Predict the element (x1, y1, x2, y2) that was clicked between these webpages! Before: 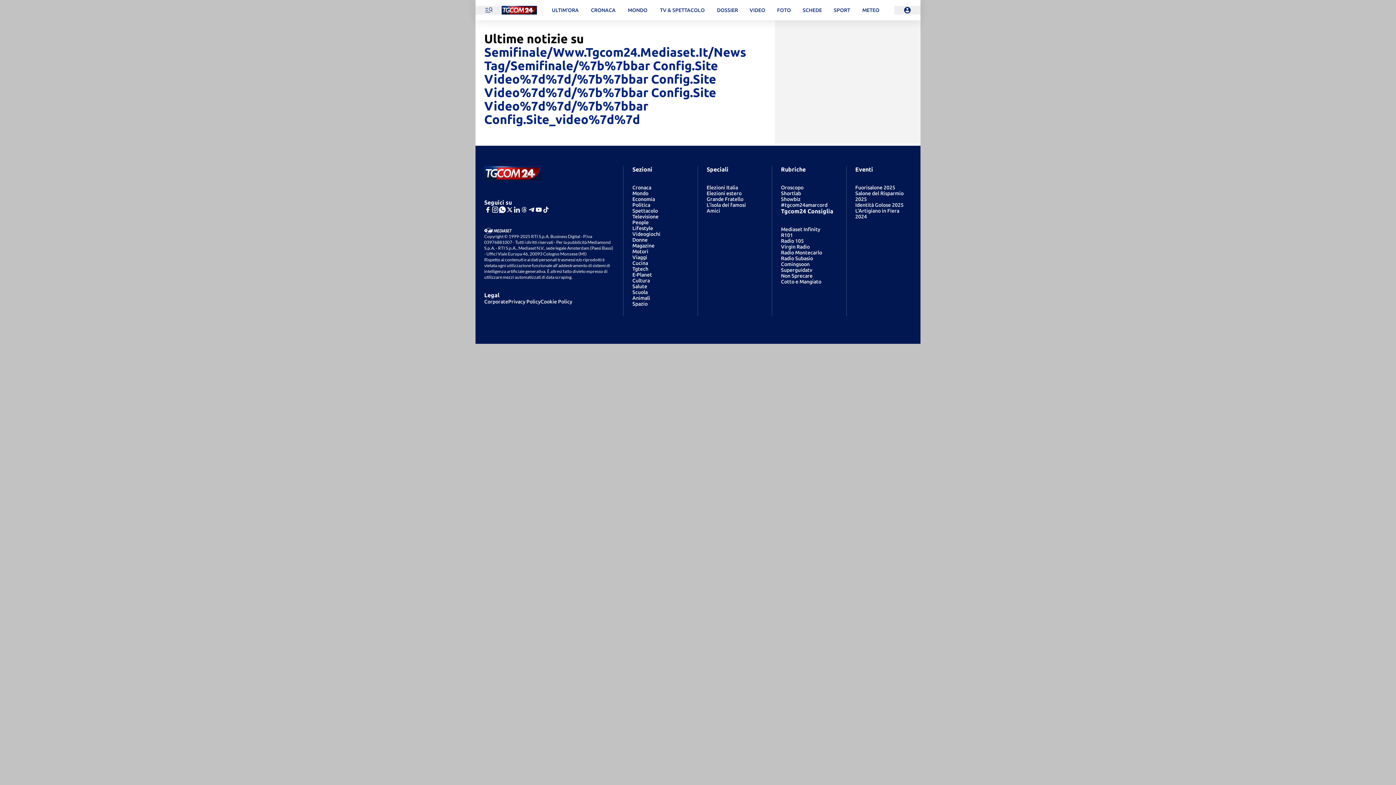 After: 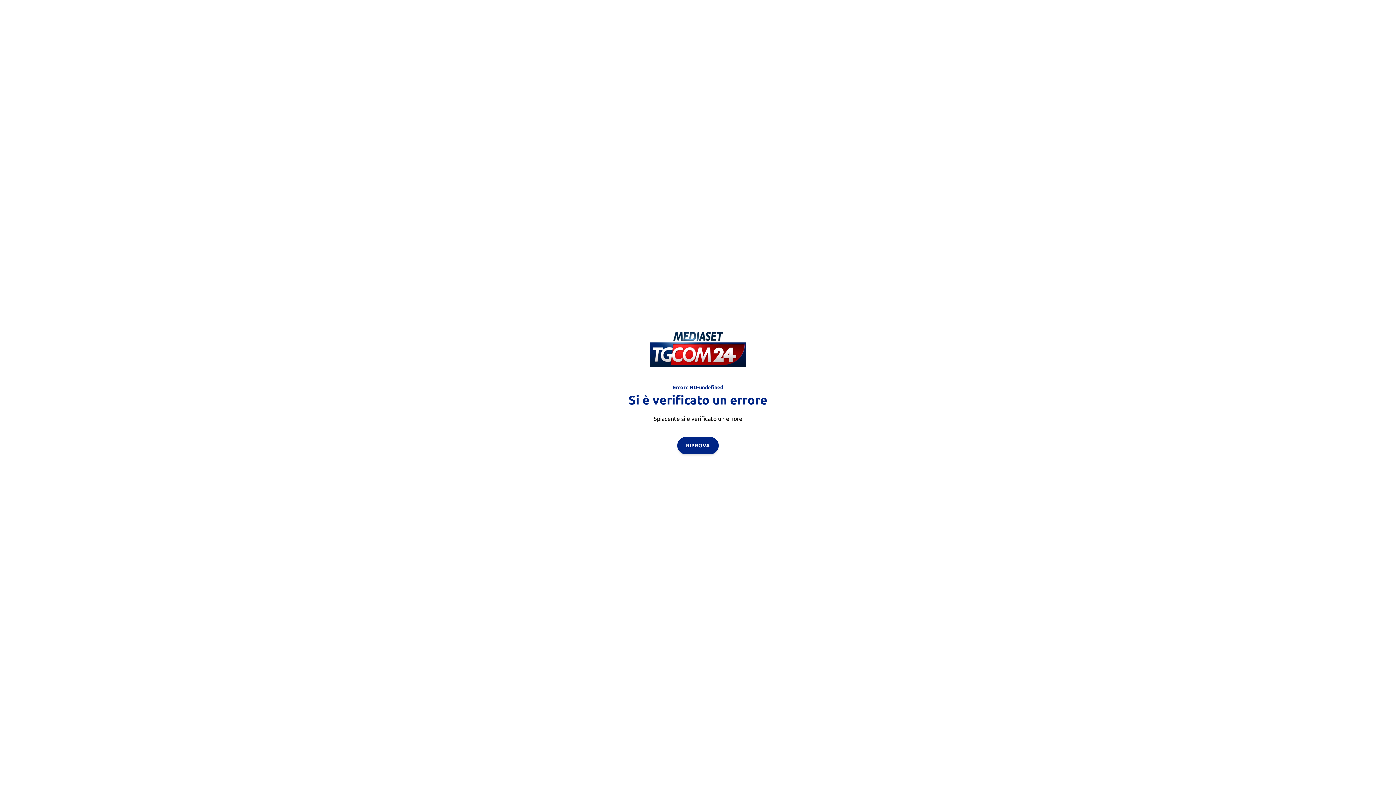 Action: label: People bbox: (632, 219, 648, 225)